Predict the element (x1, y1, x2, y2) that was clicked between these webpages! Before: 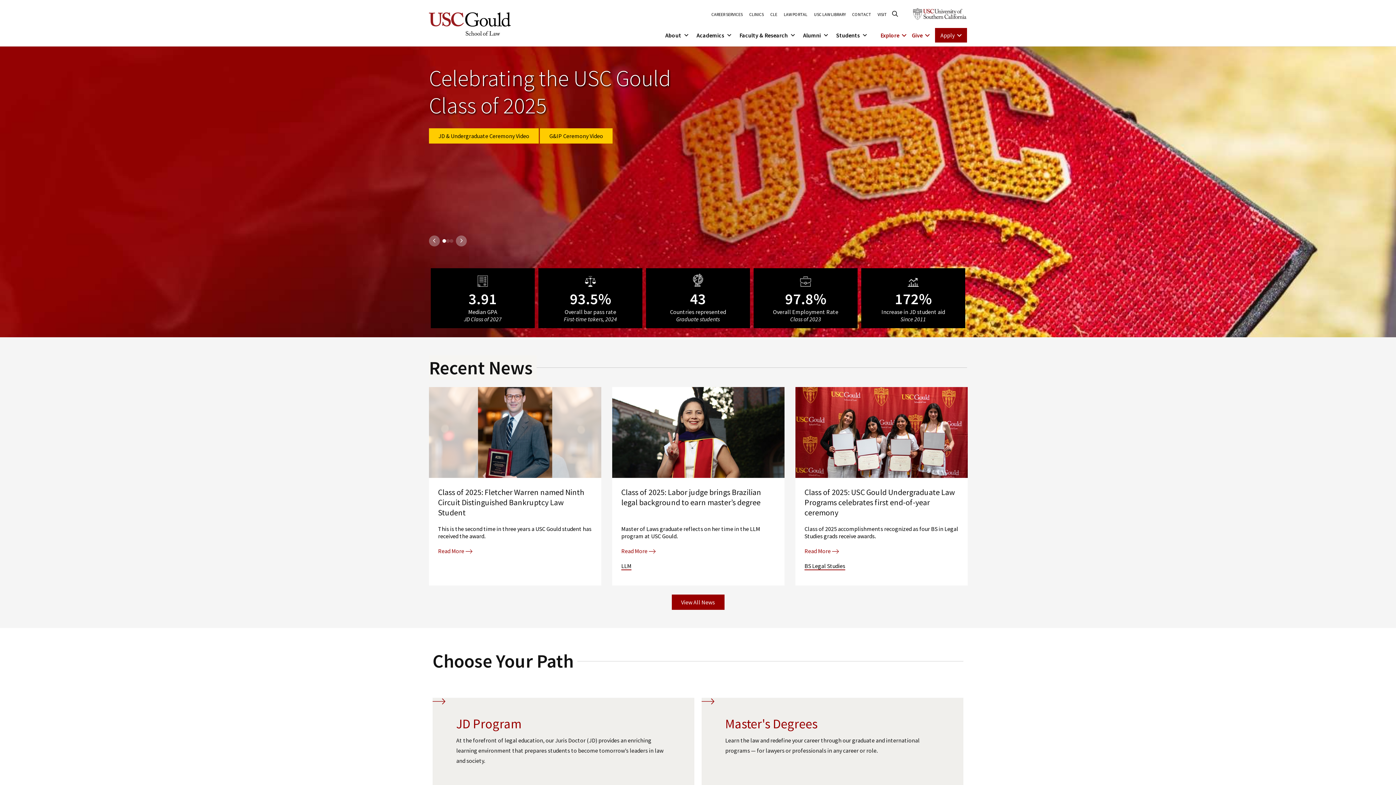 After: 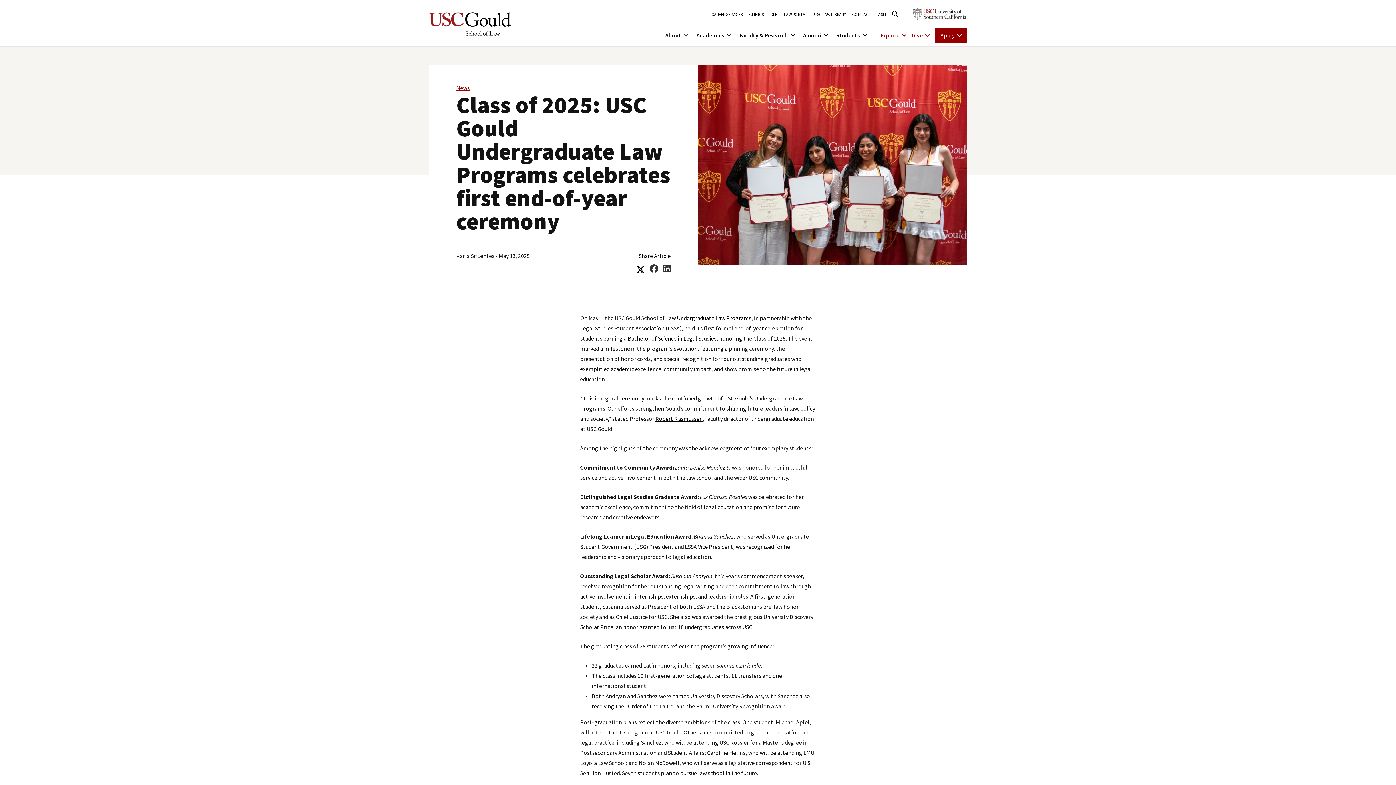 Action: label: Click to read more about Class of 2025: USC Gould Undergraduate Law Programs celebrates first end-of-year ceremony bbox: (795, 387, 968, 585)